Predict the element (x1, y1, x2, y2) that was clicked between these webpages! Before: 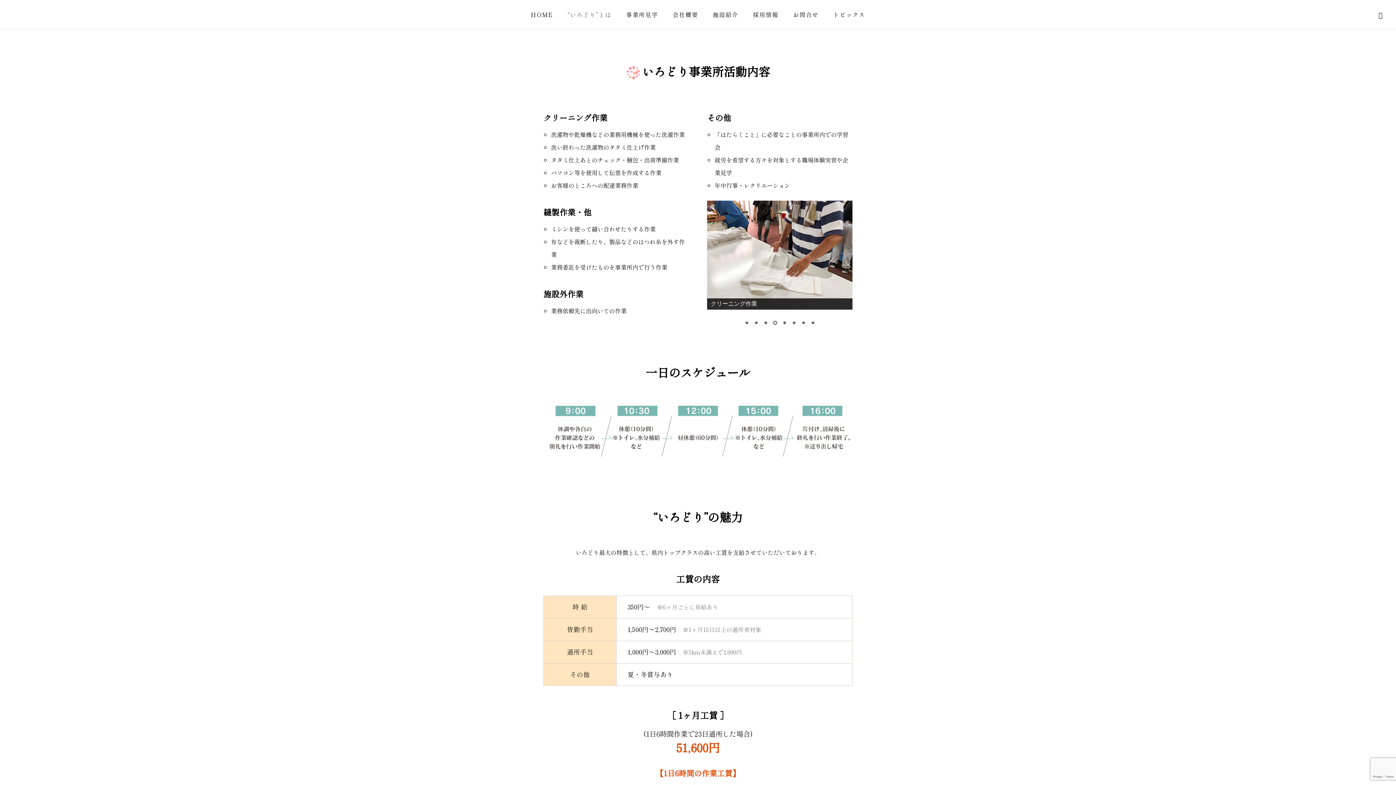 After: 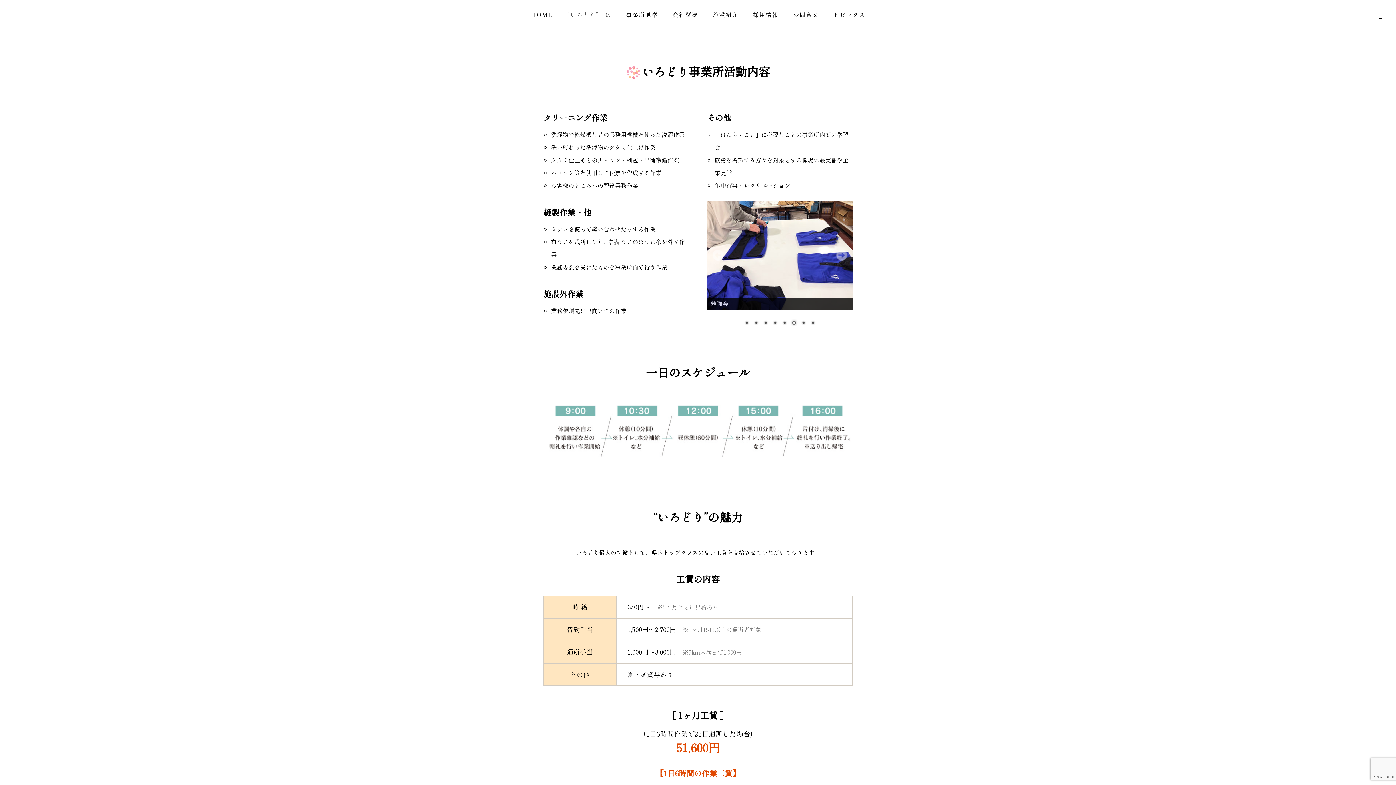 Action: bbox: (742, 319, 750, 327) label: Show slide 1 of 8